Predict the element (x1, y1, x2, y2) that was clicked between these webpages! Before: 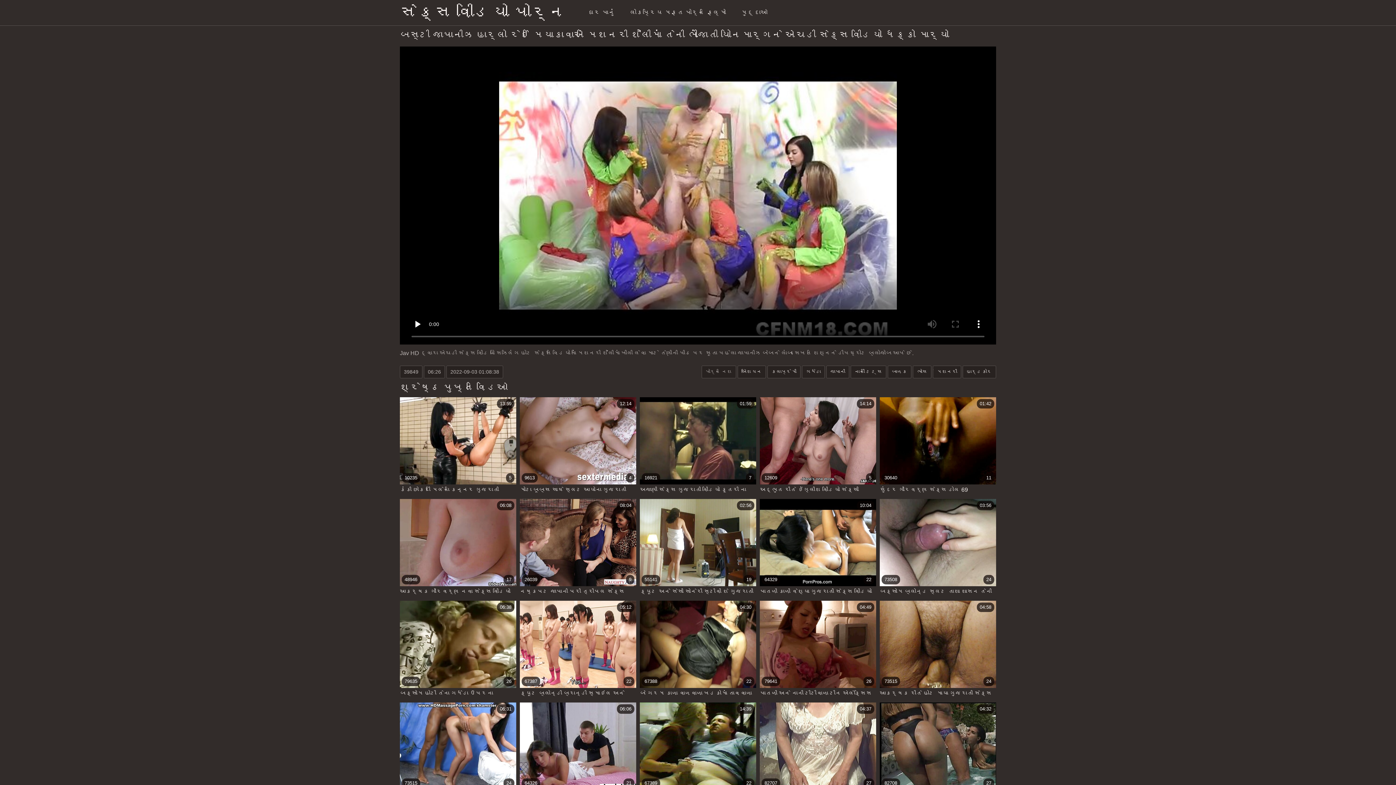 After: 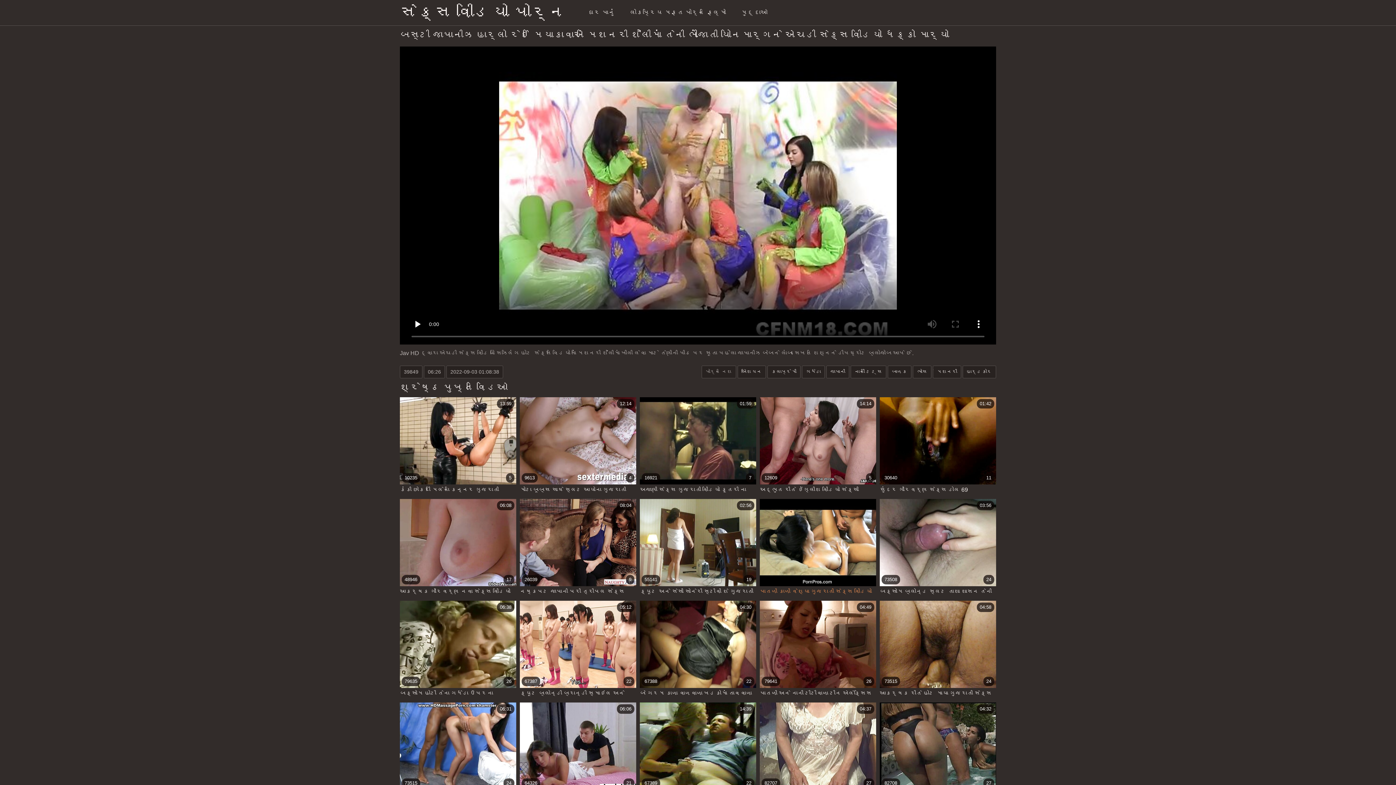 Action: bbox: (760, 499, 876, 597) label: 64329
22
10:04
પાતળી કાળી વેશ્યા ગુજરાતી સેક્સ વીડિયો ગુજરાતી સેક્સ વીડિયો તેના મફને ડોગી શૈલીમાં ડૂબકી મારતી હોય છે